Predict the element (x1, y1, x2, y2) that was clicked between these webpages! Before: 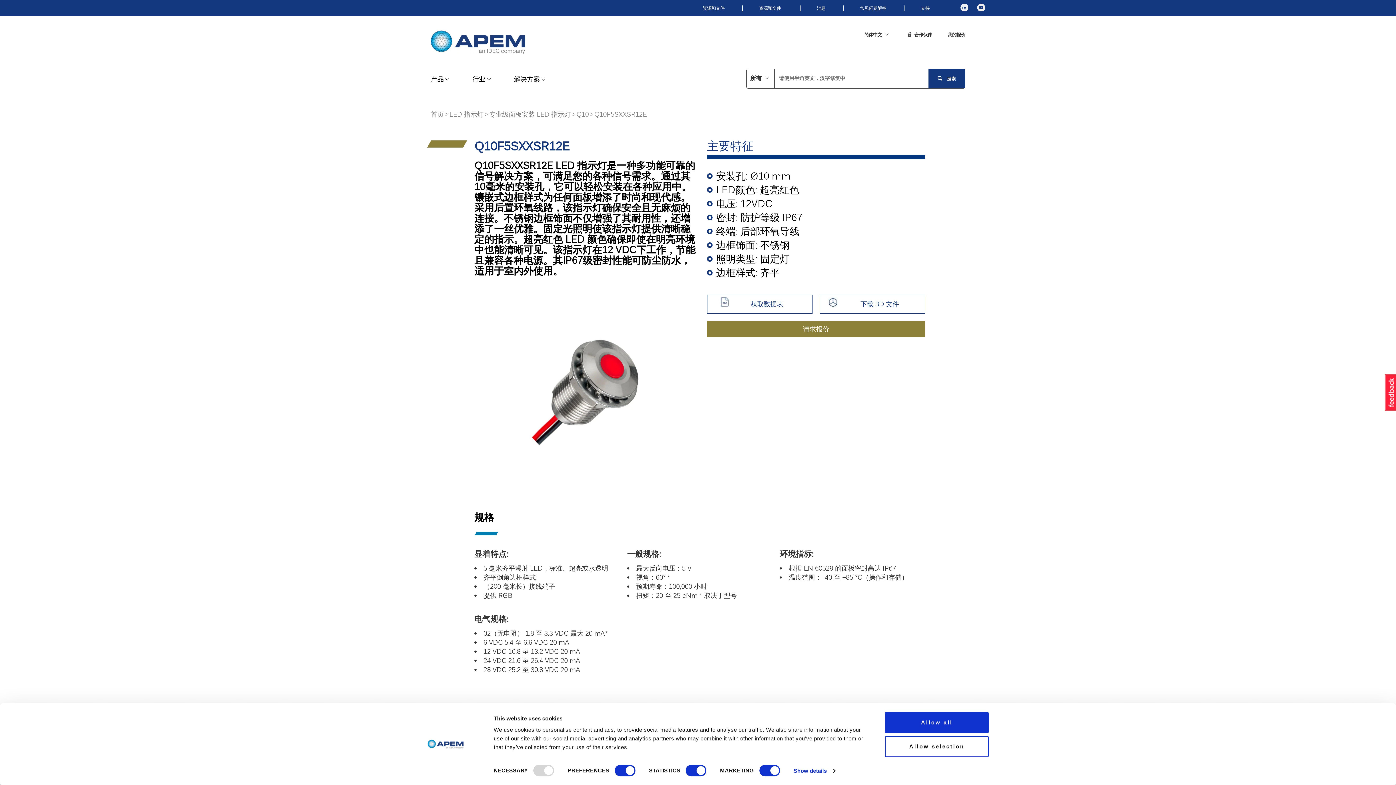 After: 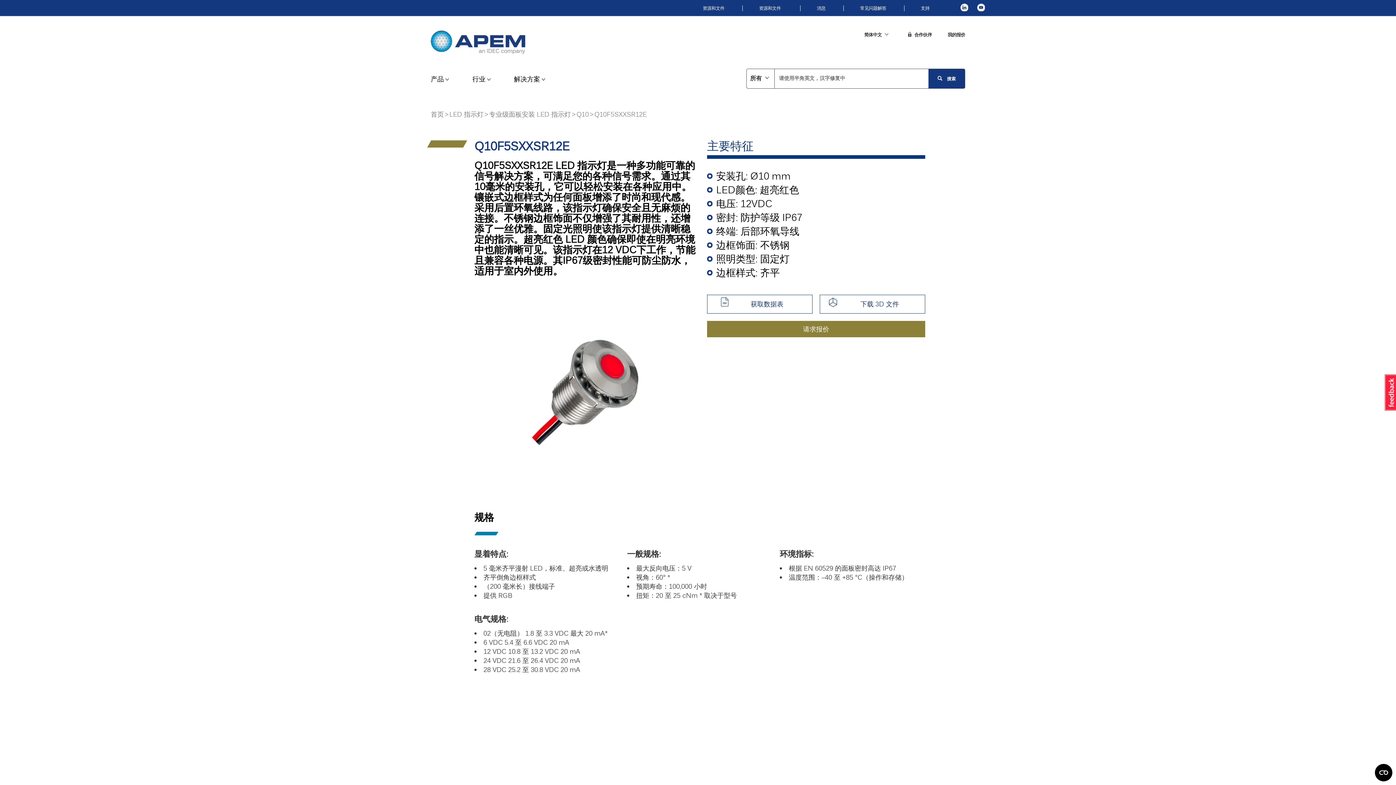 Action: label: Allow selection bbox: (885, 736, 989, 757)